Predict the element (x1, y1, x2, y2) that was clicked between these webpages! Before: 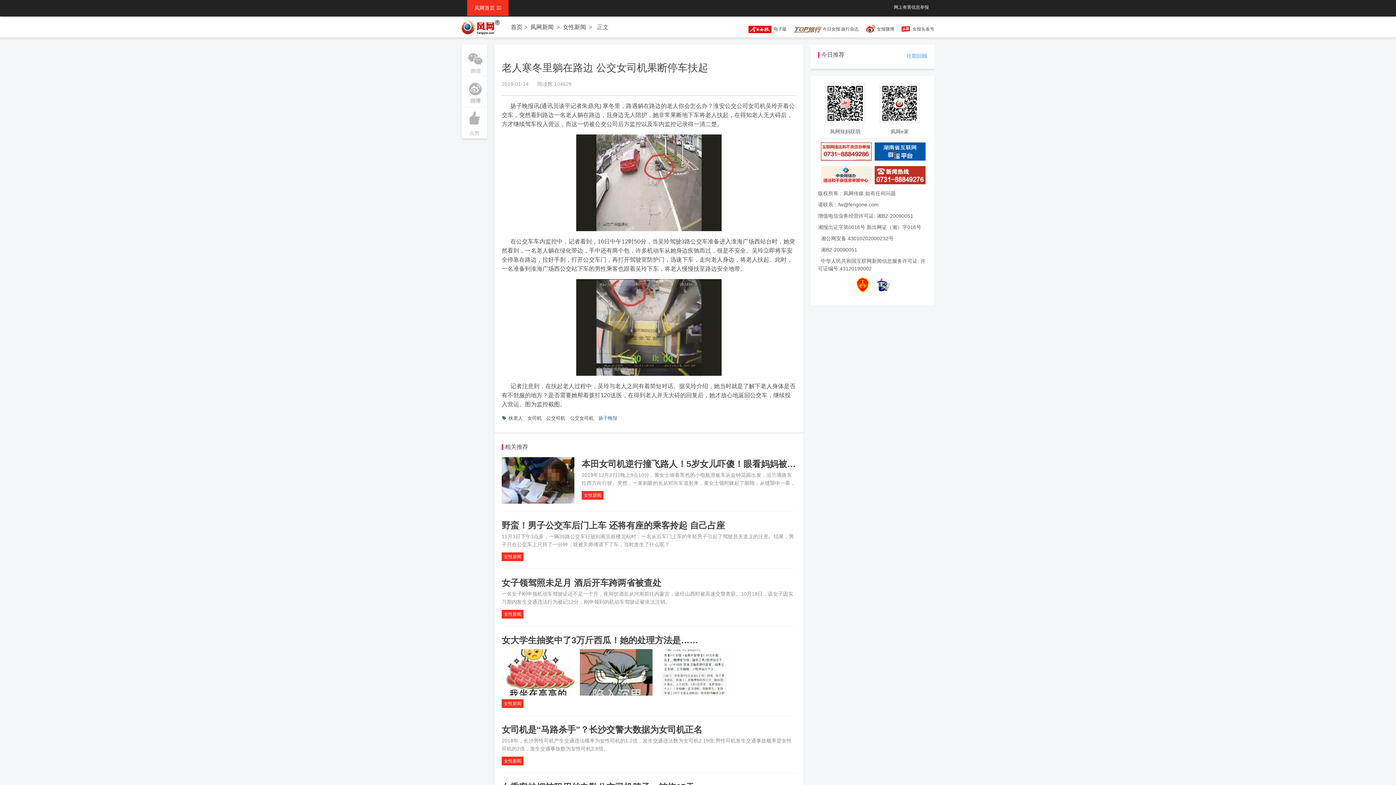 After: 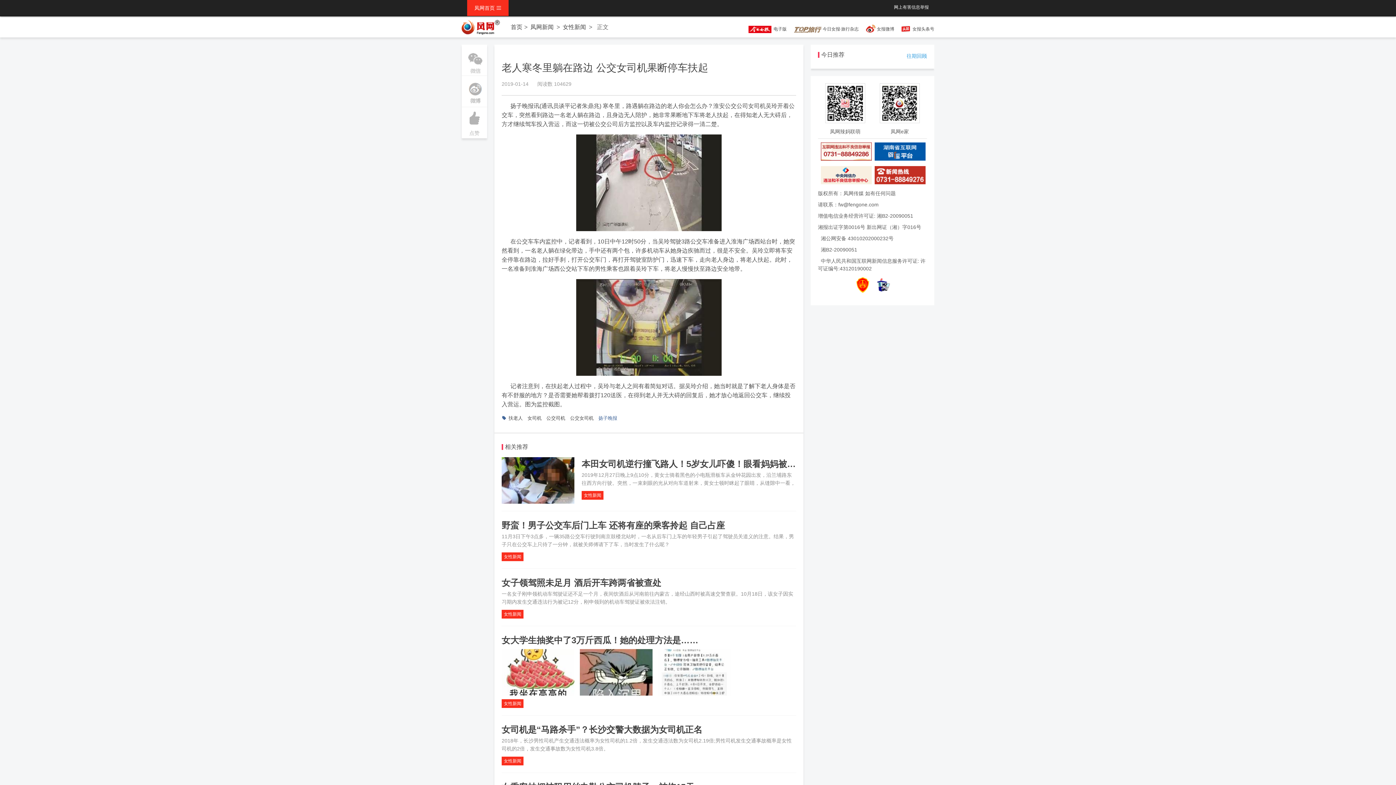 Action: label: 湘B2-20090051 bbox: (821, 246, 857, 252)